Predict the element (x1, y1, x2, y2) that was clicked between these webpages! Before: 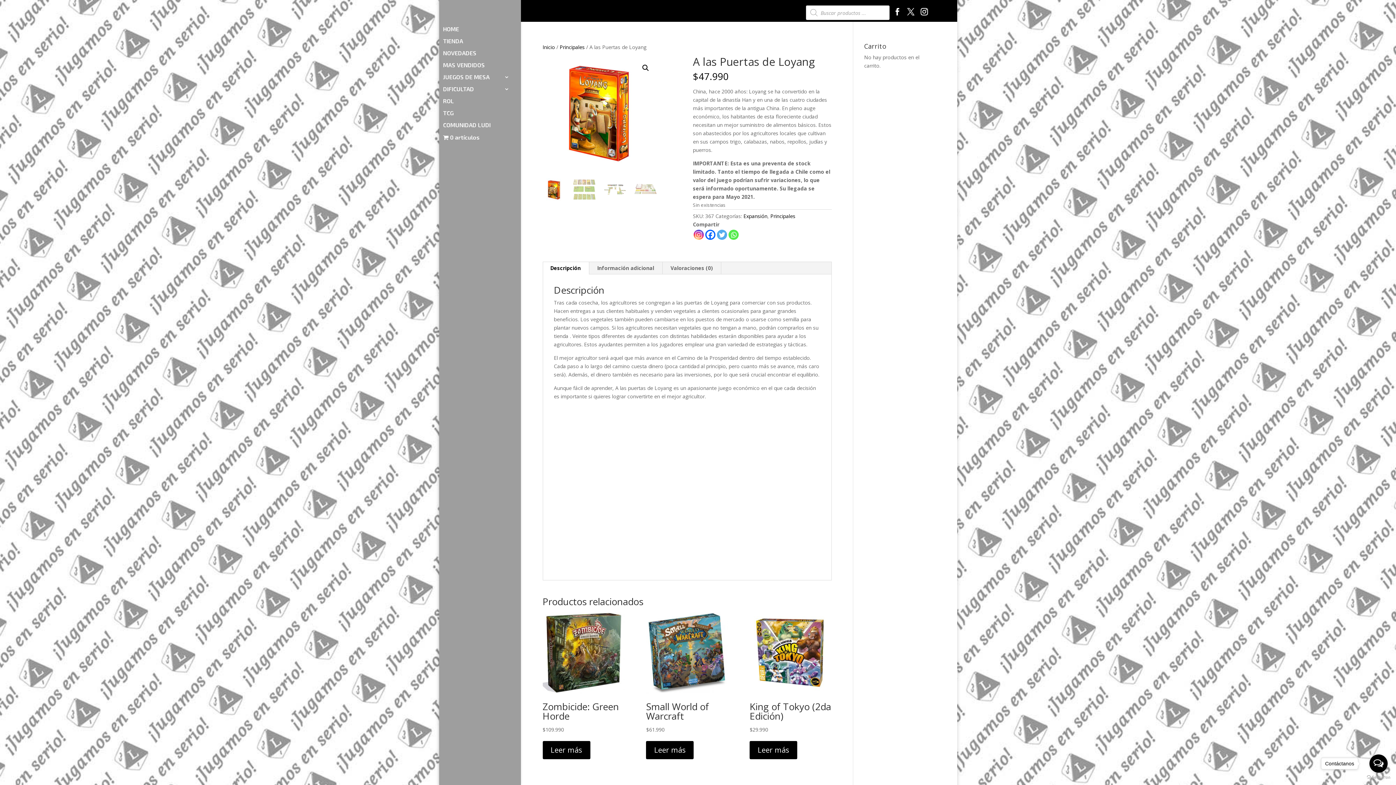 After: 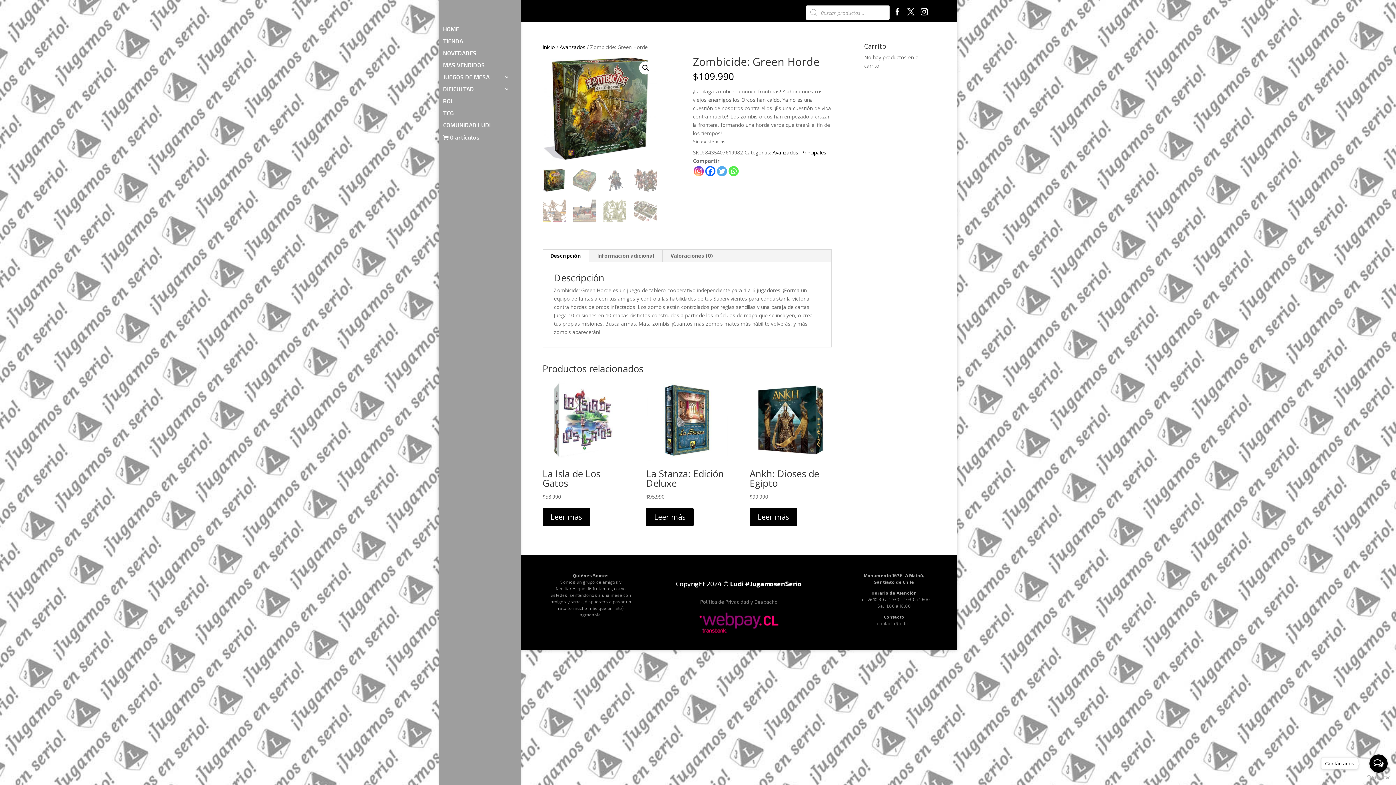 Action: bbox: (542, 612, 624, 734) label: Zombicide: Green Horde
$109.990